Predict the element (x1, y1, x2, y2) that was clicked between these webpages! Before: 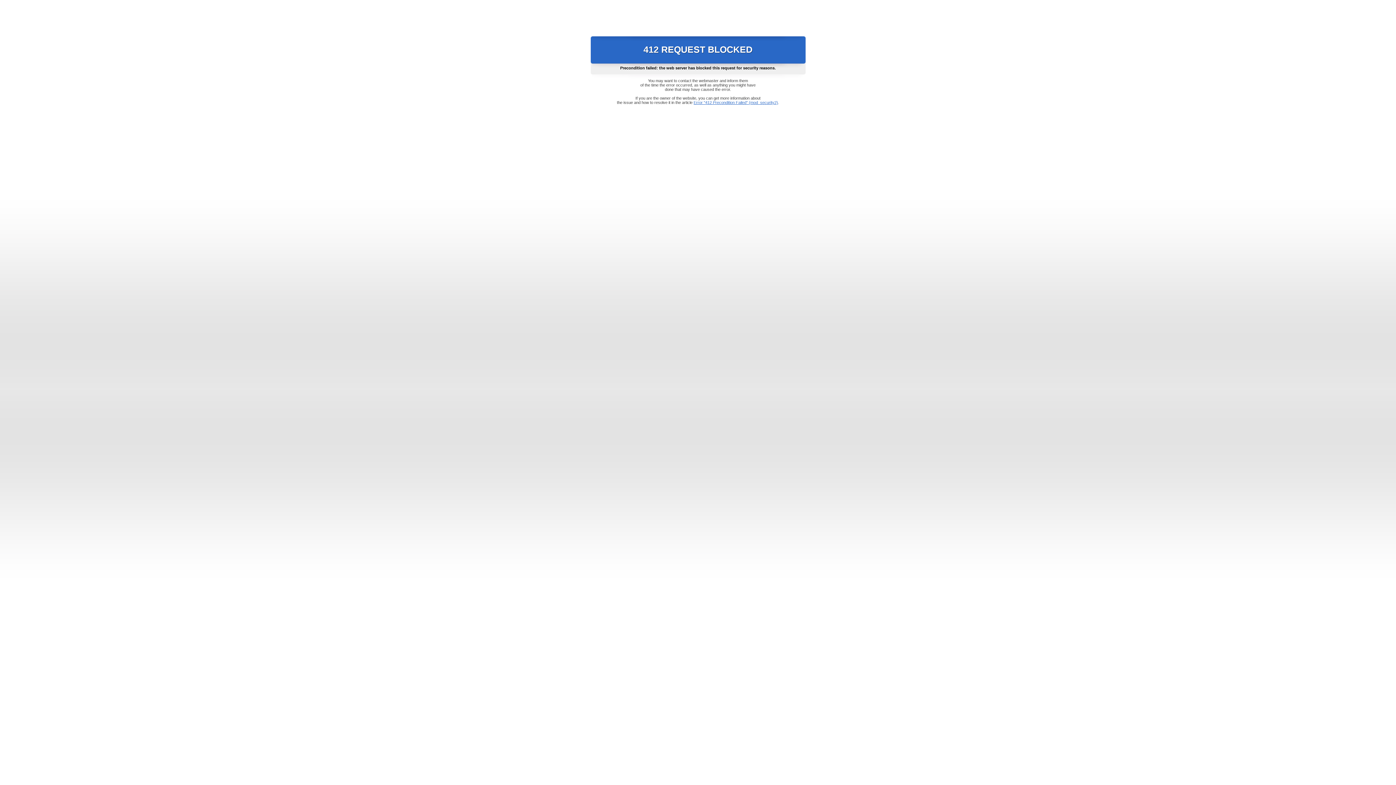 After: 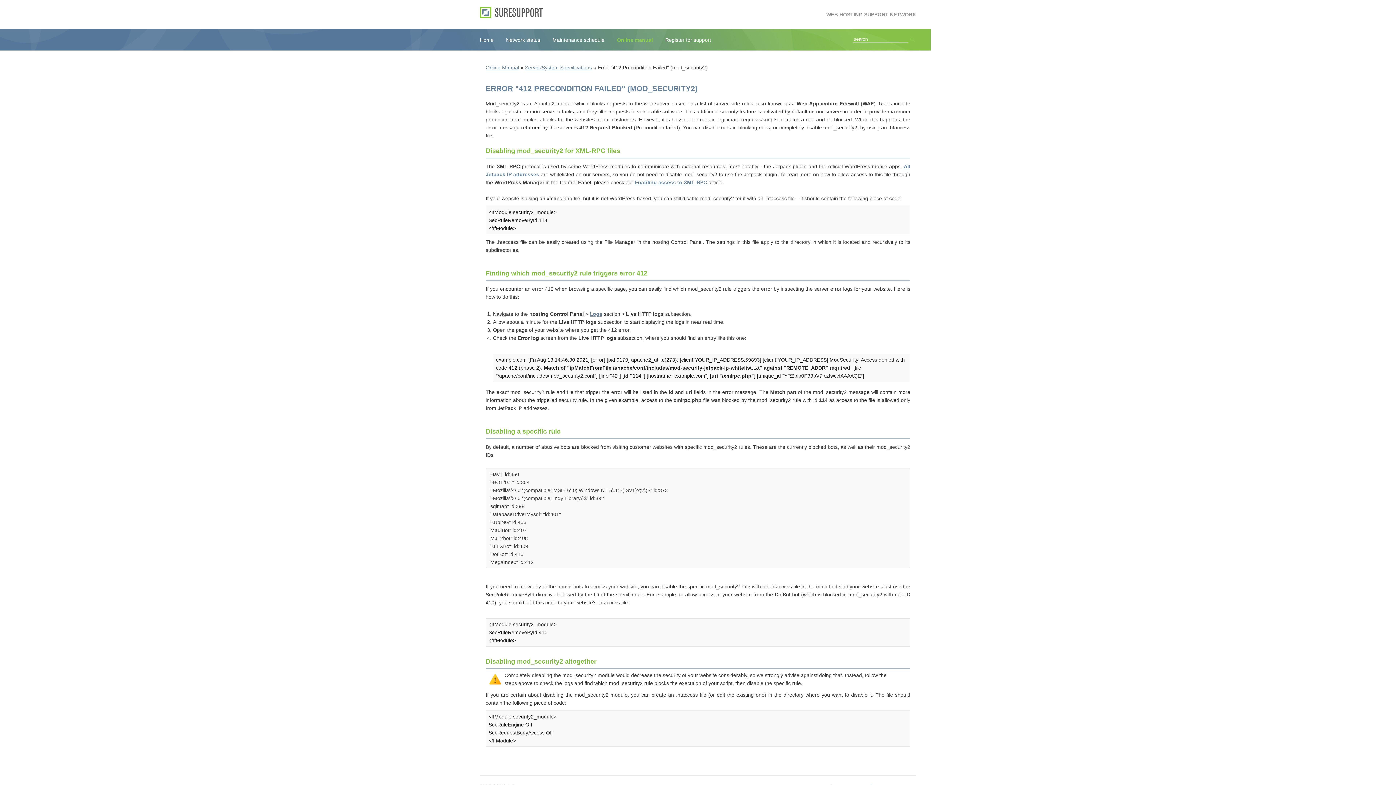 Action: bbox: (693, 100, 778, 104) label: Error "412 Precondition Failed" (mod_security2)